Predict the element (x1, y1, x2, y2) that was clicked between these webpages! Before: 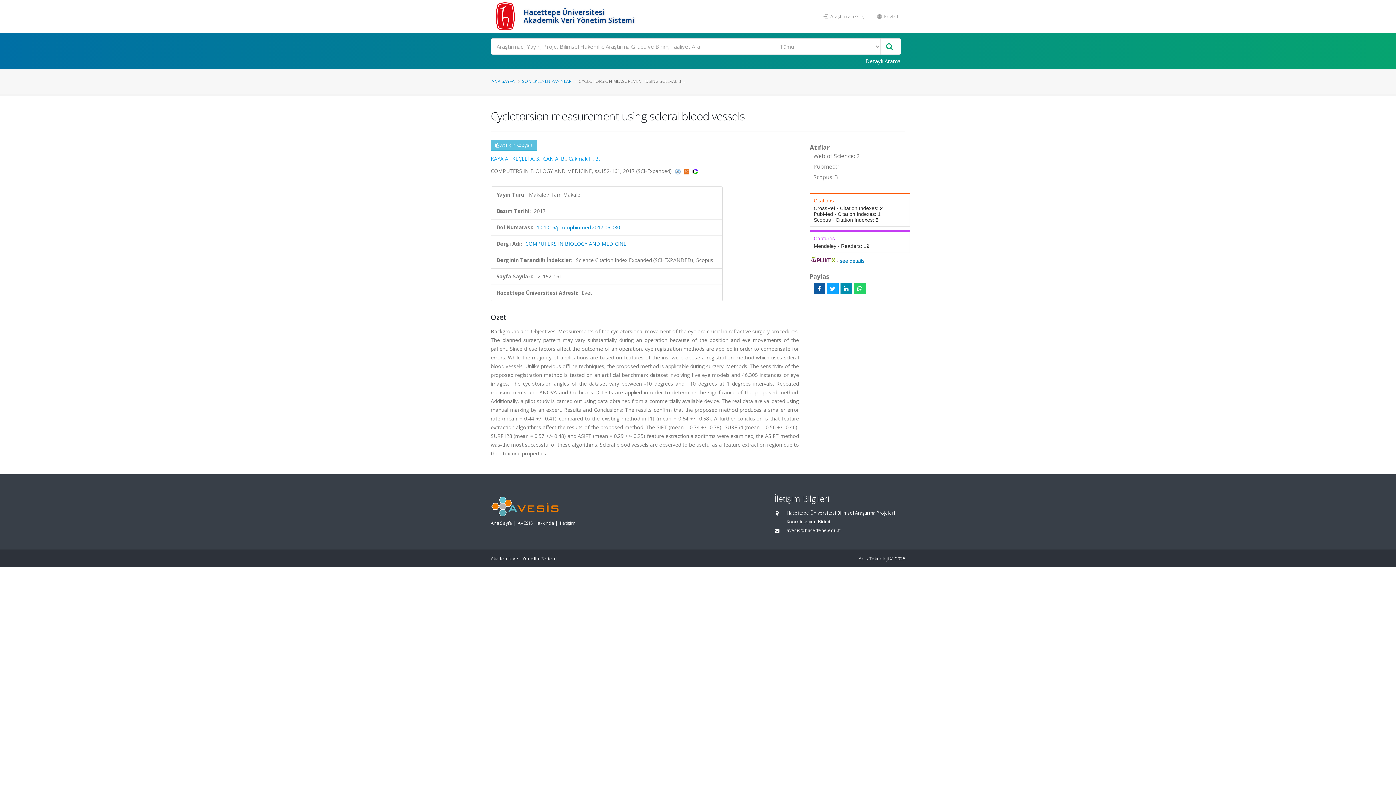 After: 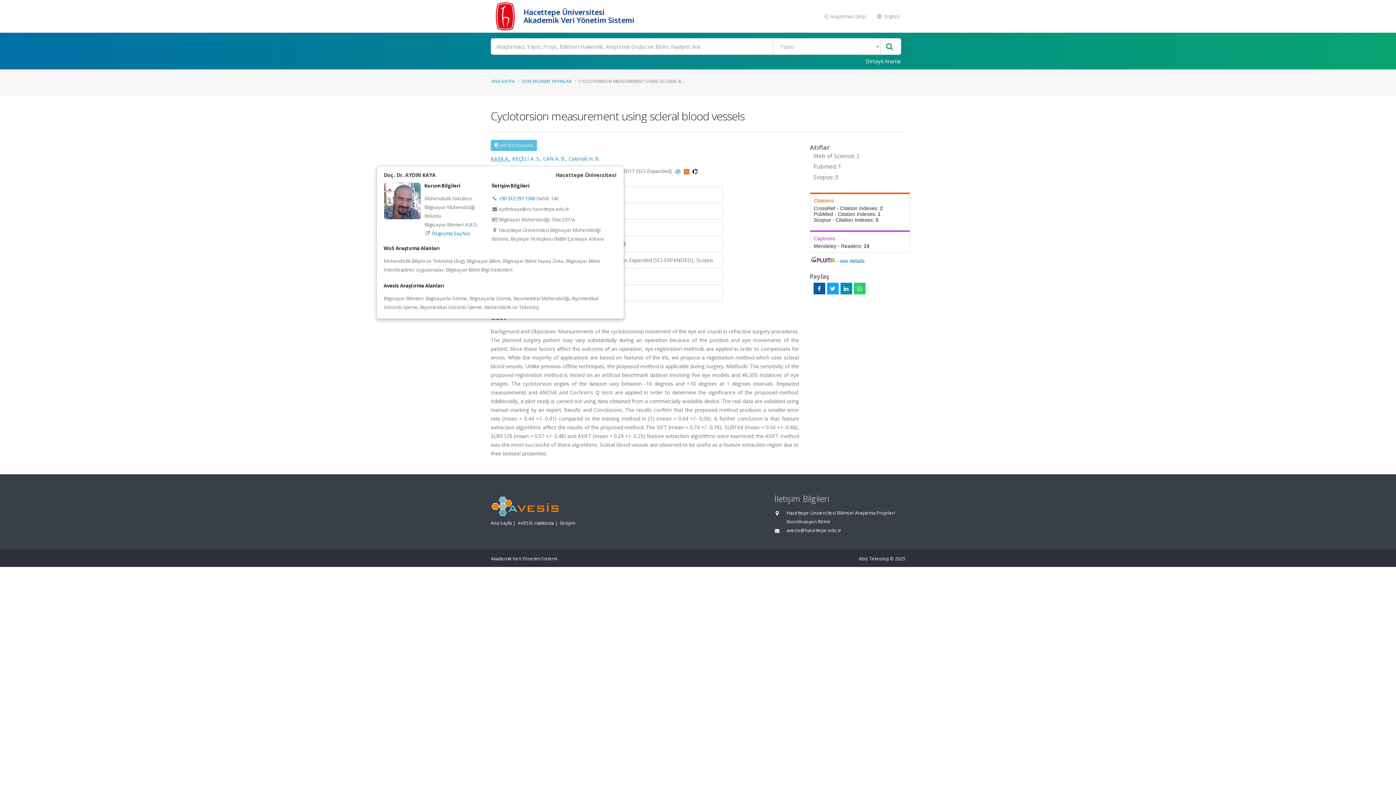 Action: label: KAYA A. bbox: (490, 155, 509, 162)